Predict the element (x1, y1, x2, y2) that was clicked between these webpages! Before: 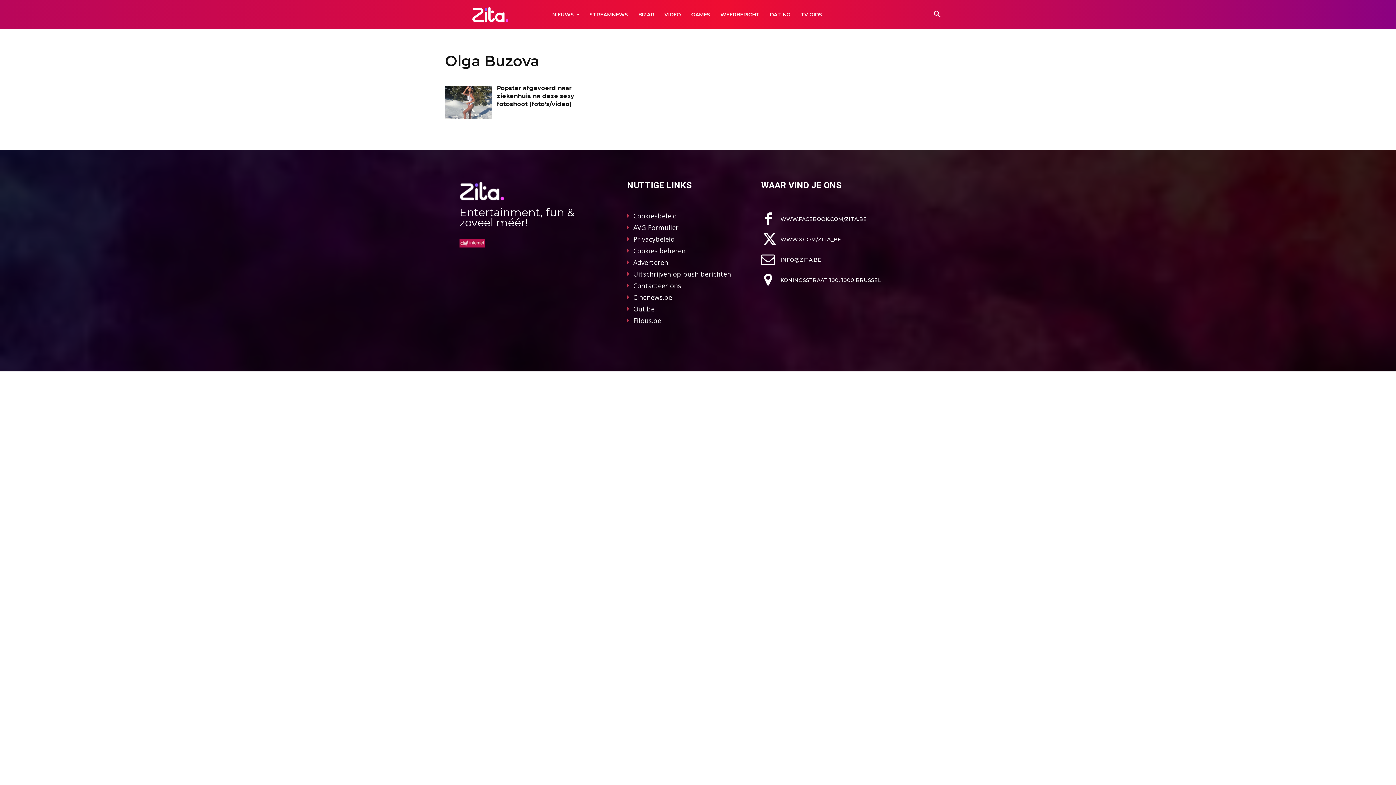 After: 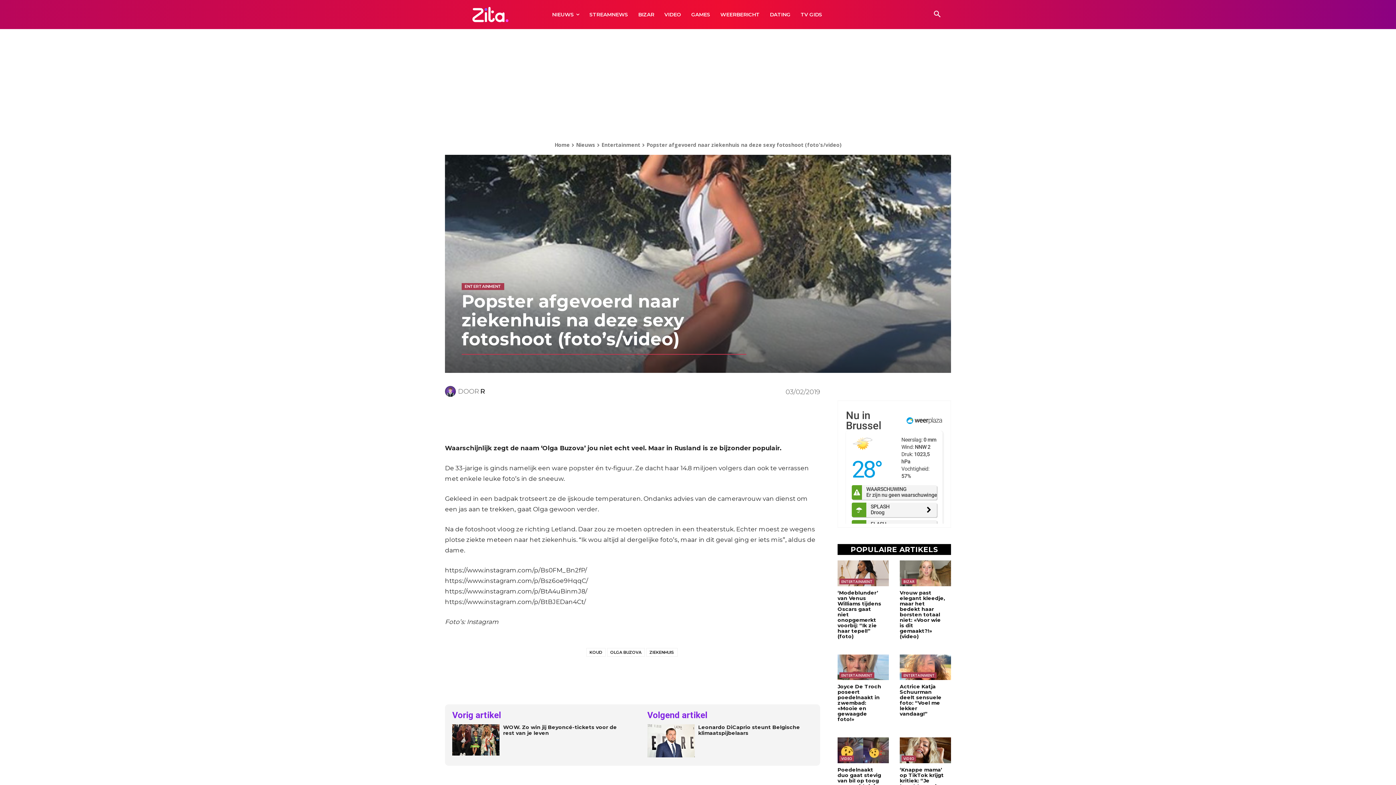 Action: bbox: (496, 84, 574, 107) label: Popster afgevoerd naar ziekenhuis na deze sexy fotoshoot (foto’s/video)